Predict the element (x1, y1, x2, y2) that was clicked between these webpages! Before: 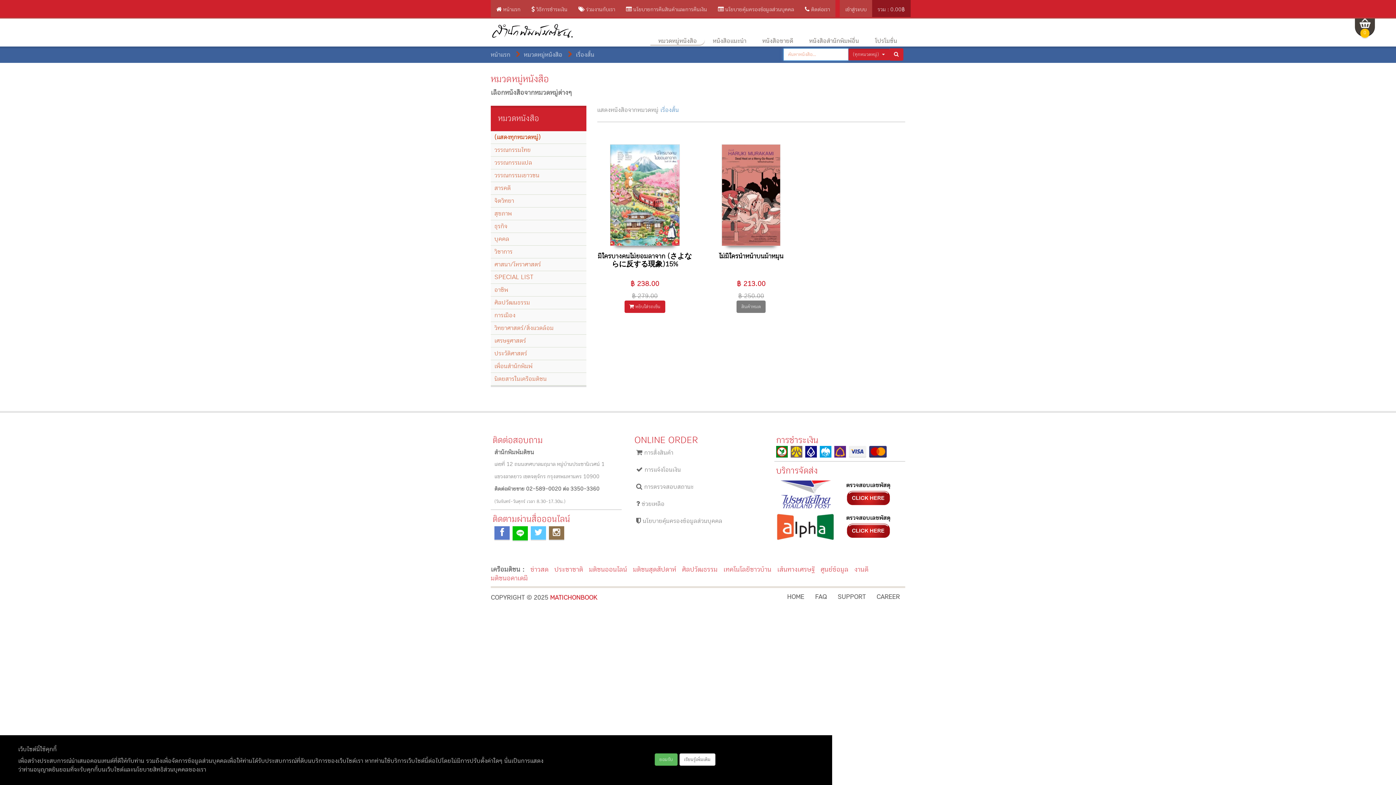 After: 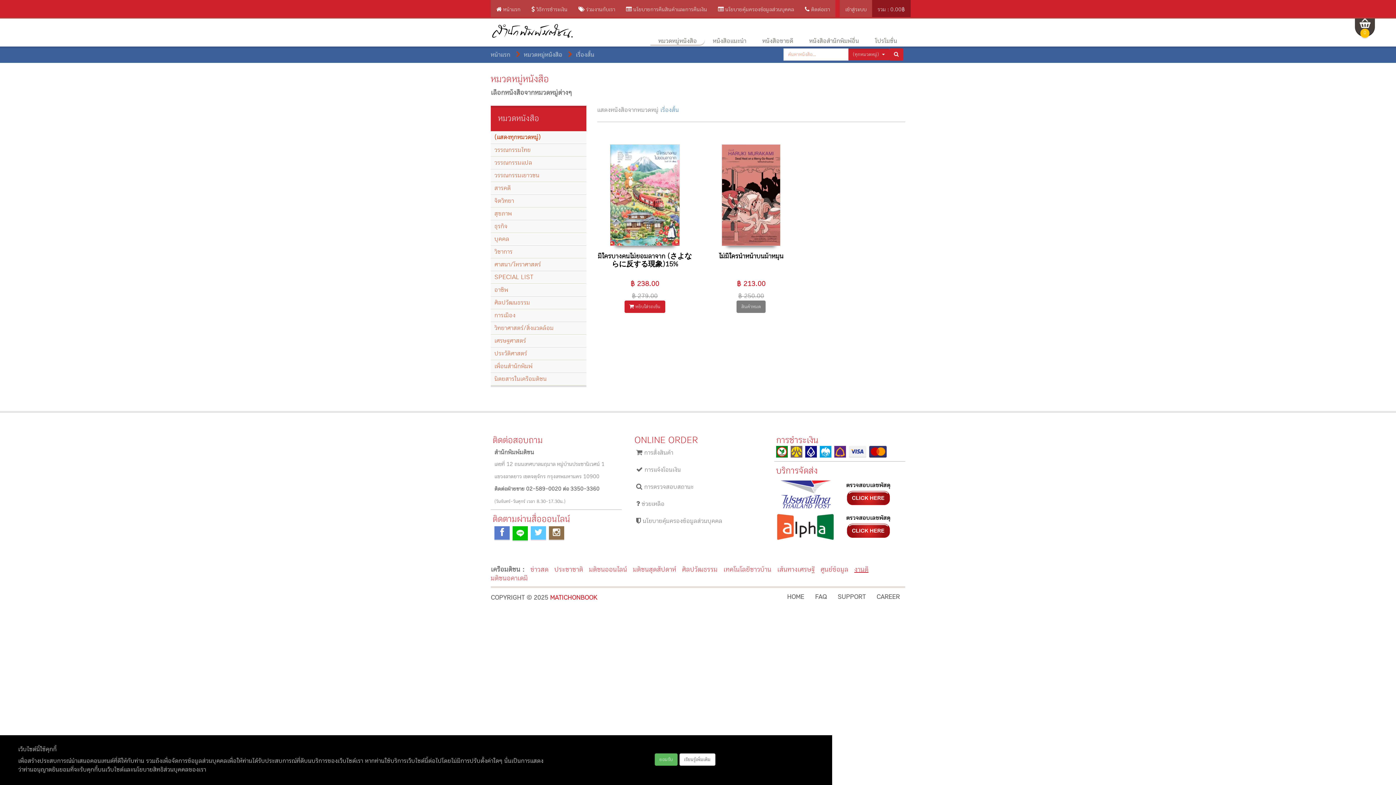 Action: bbox: (854, 566, 868, 573) label: งานดี